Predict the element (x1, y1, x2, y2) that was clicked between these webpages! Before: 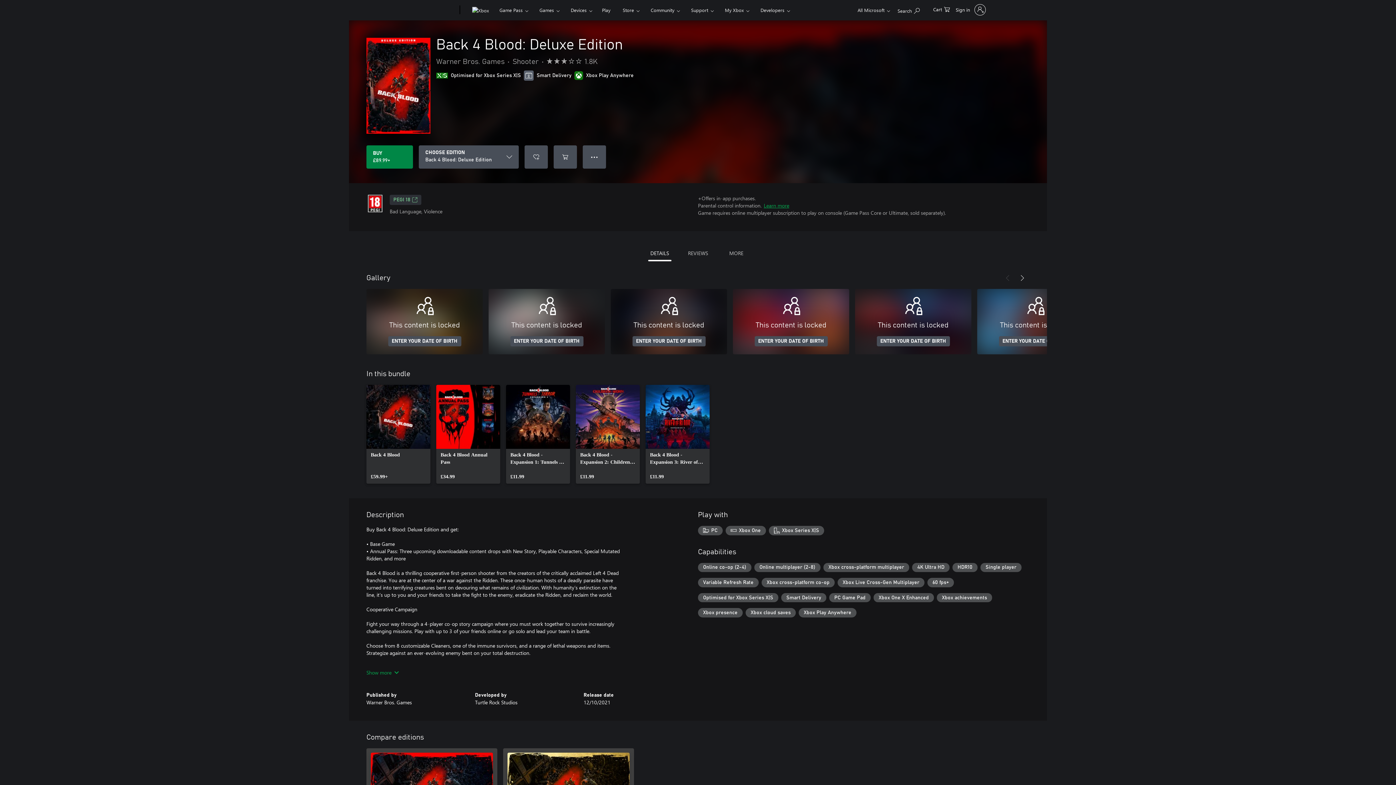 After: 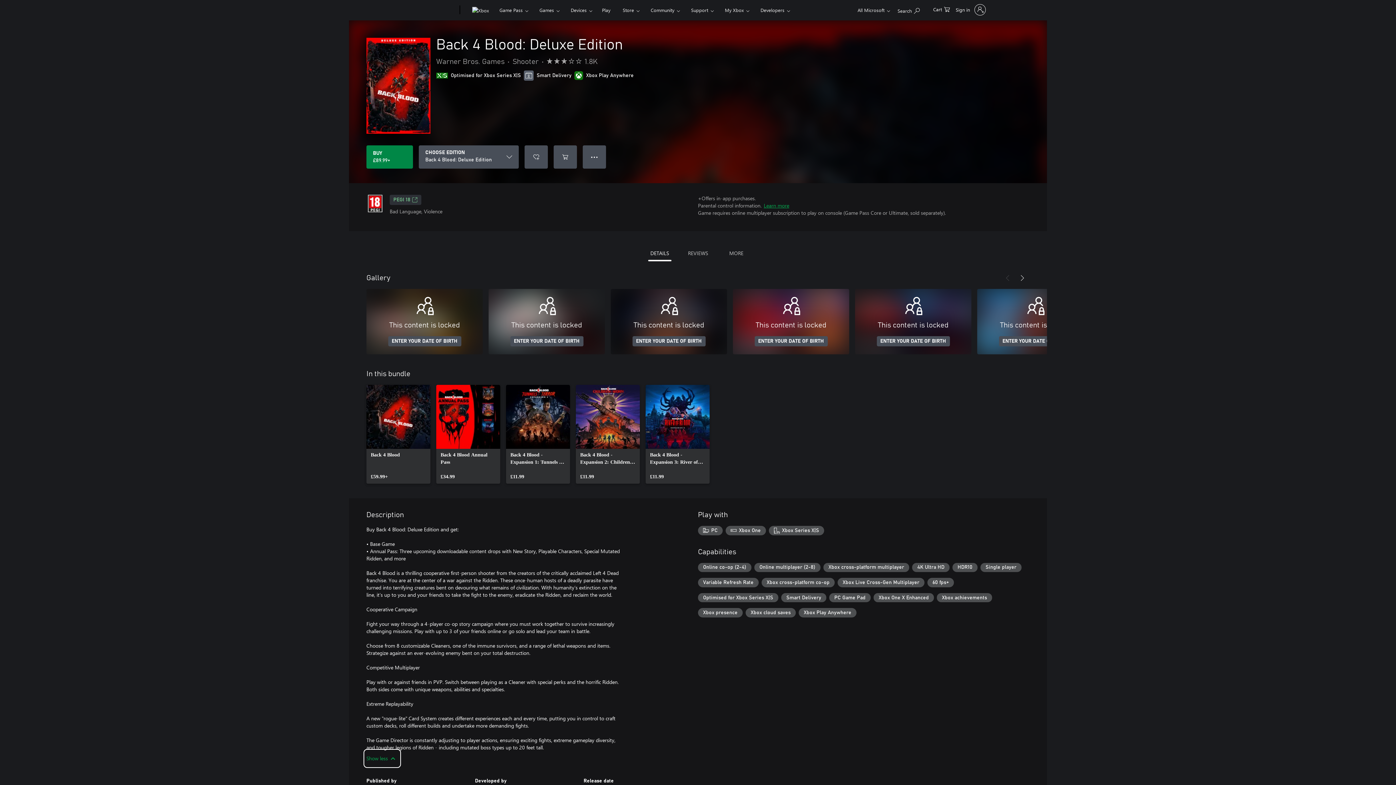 Action: label: Show more bbox: (365, 665, 402, 680)